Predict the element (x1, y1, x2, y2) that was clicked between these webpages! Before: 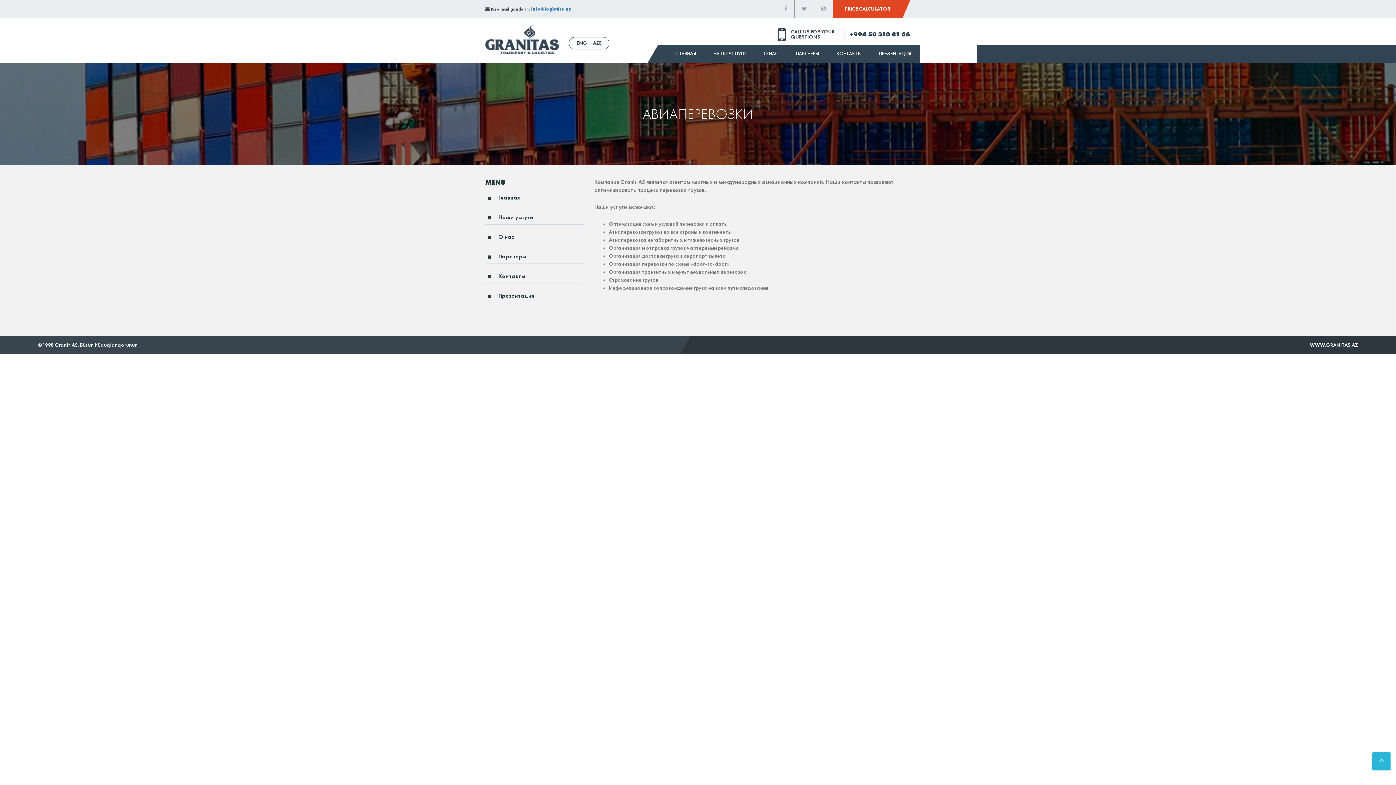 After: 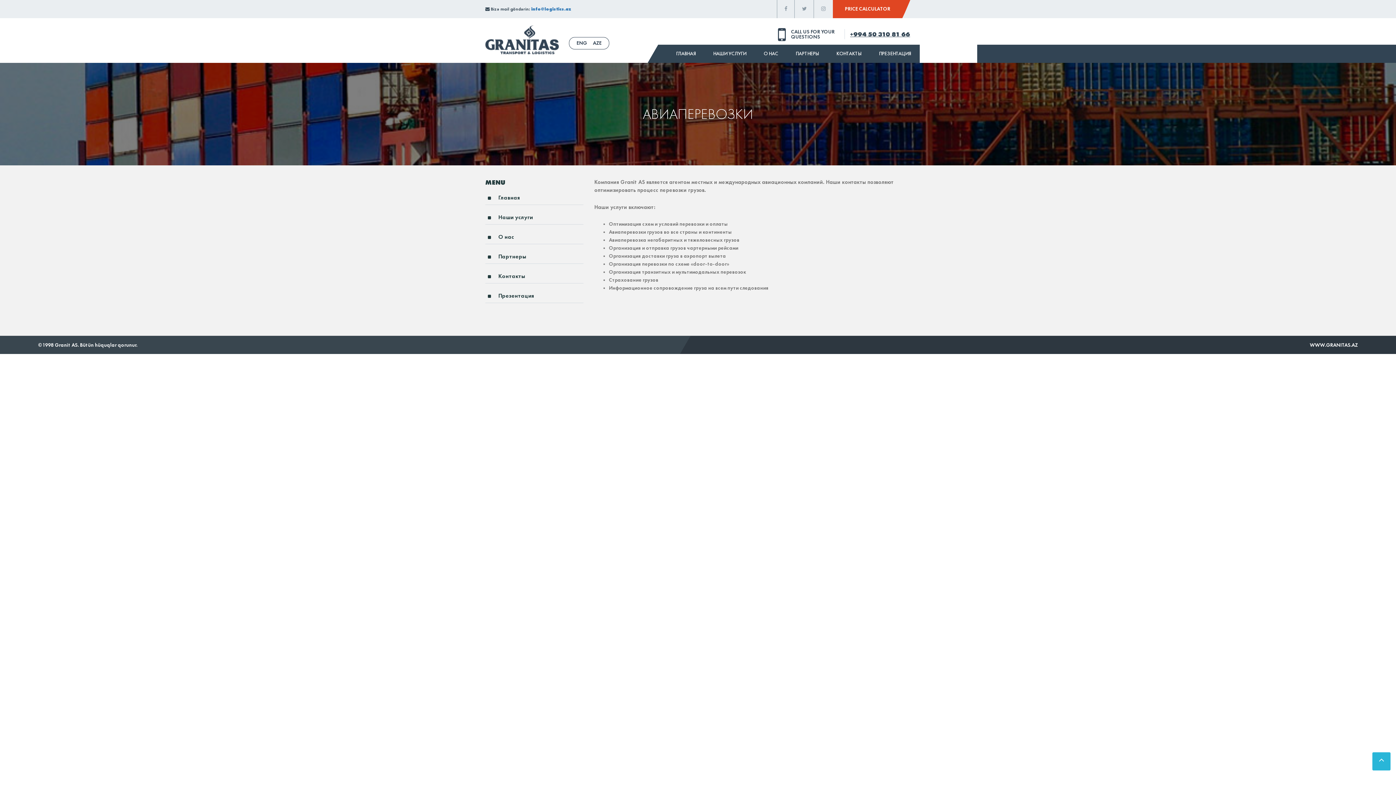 Action: bbox: (844, 29, 910, 39) label: +994 50 310 81 66